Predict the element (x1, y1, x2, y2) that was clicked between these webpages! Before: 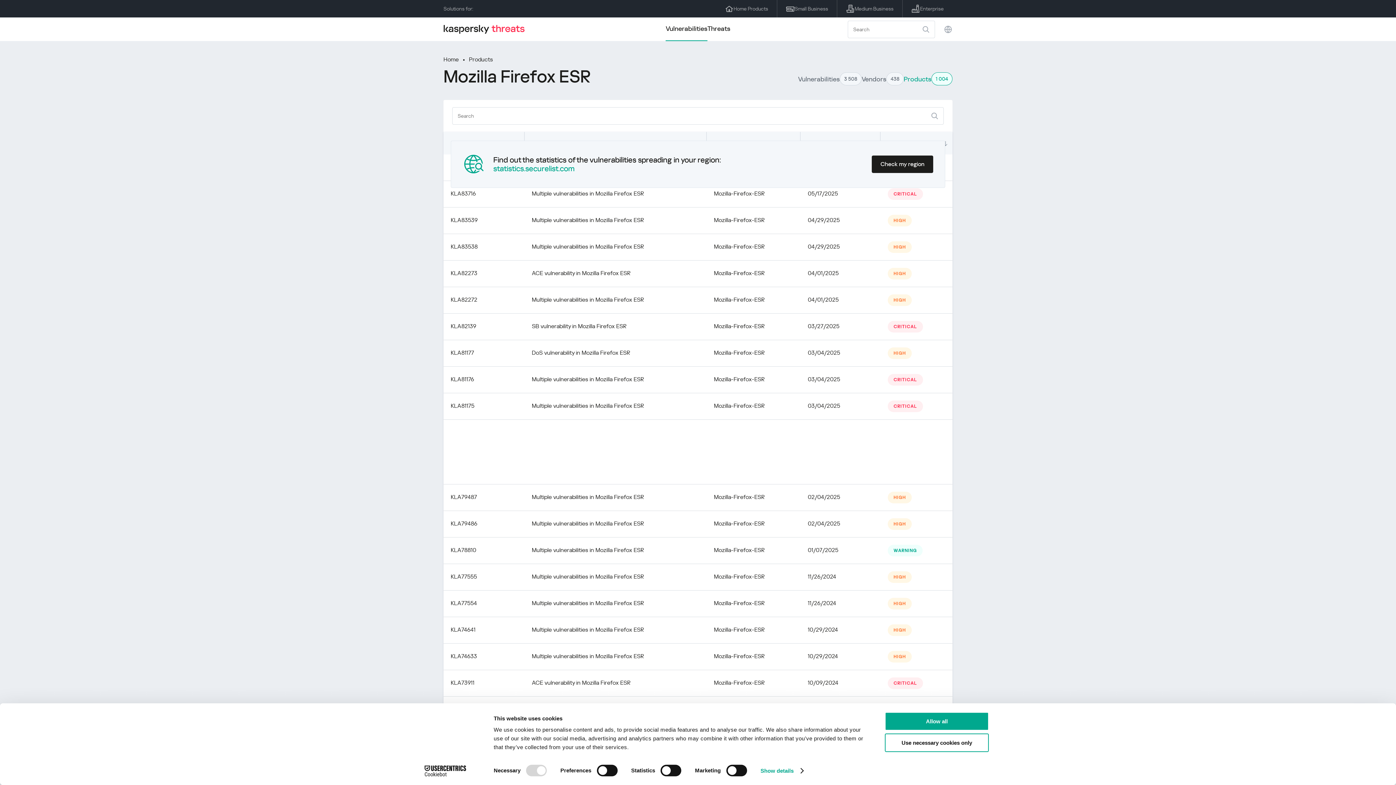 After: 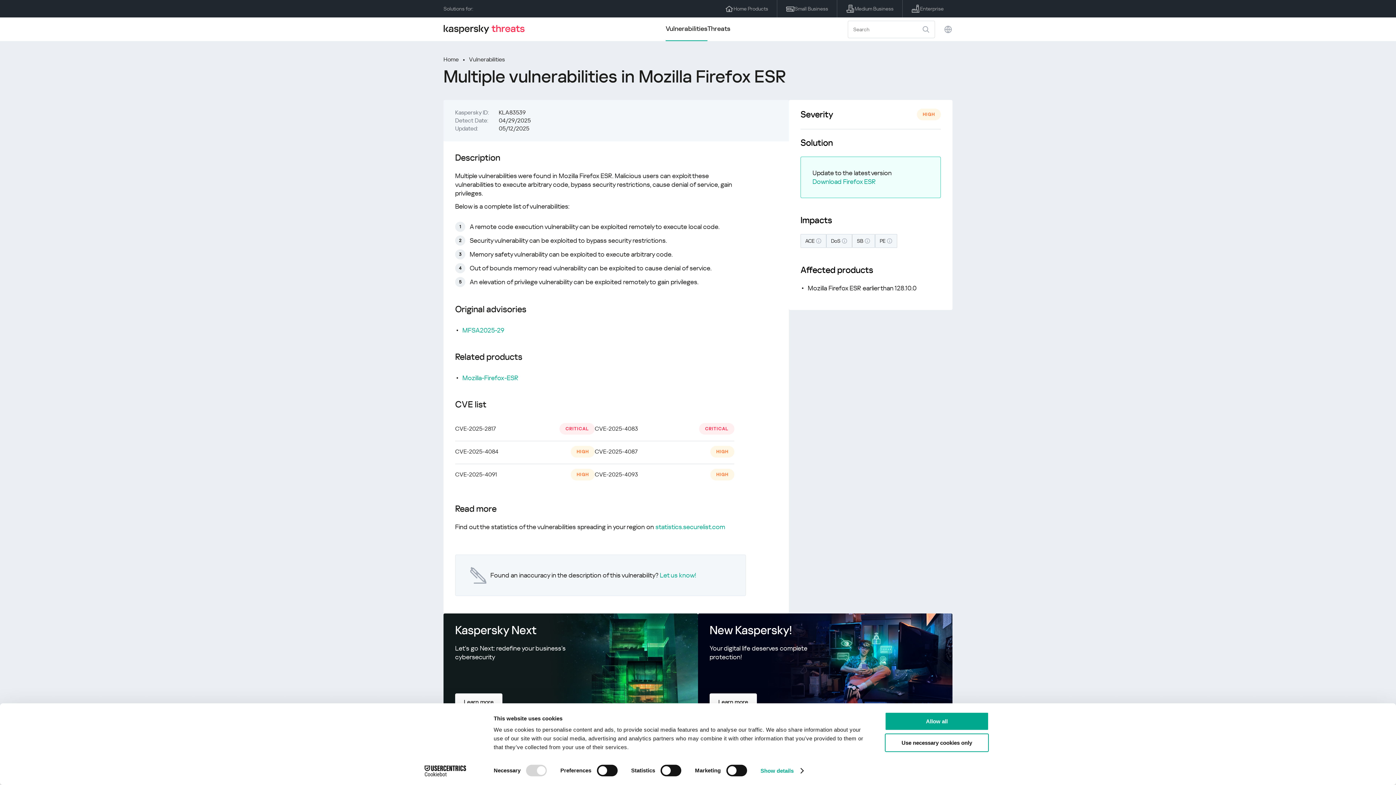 Action: bbox: (450, 216, 477, 223) label: KLA83539